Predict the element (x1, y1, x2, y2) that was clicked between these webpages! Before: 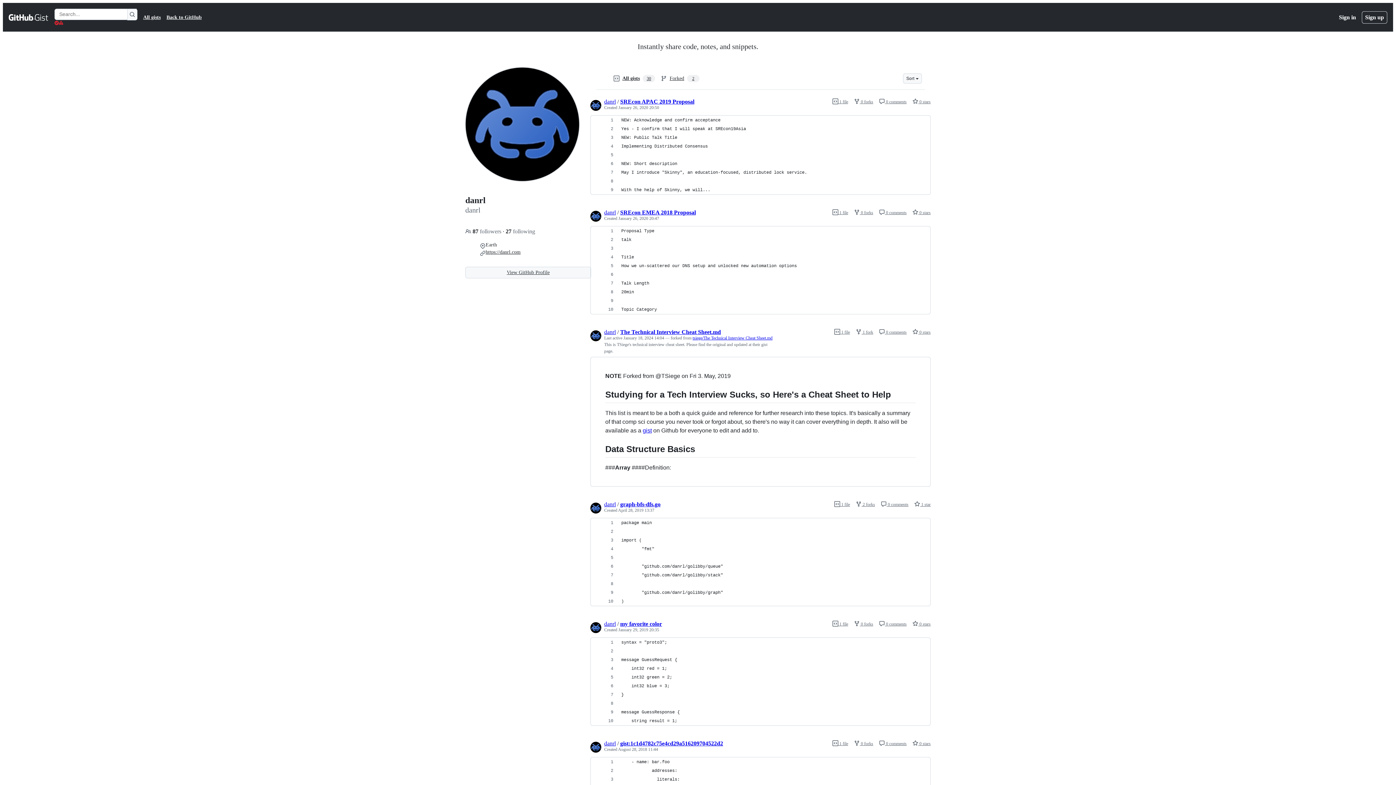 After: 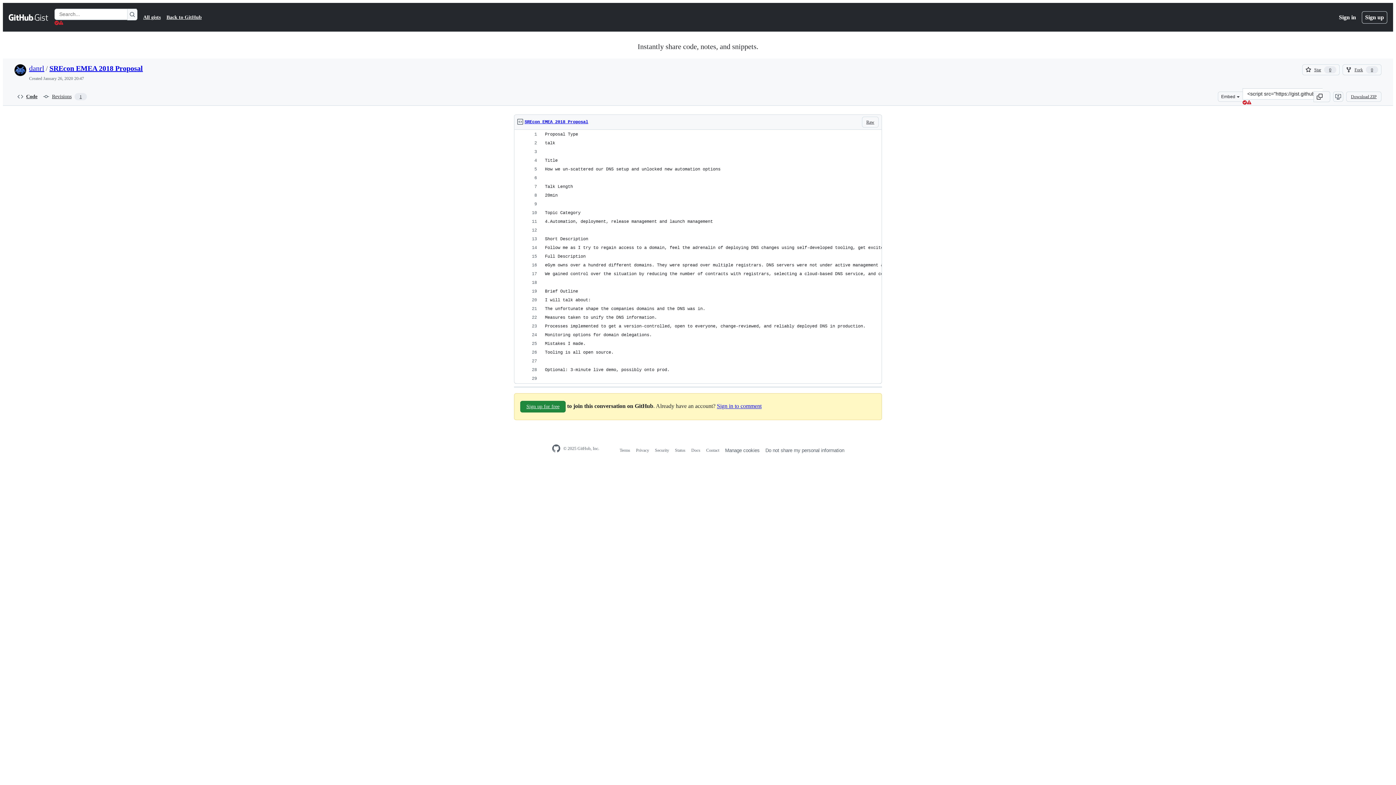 Action: bbox: (620, 209, 696, 215) label: SREcon EMEA 2018 Proposal